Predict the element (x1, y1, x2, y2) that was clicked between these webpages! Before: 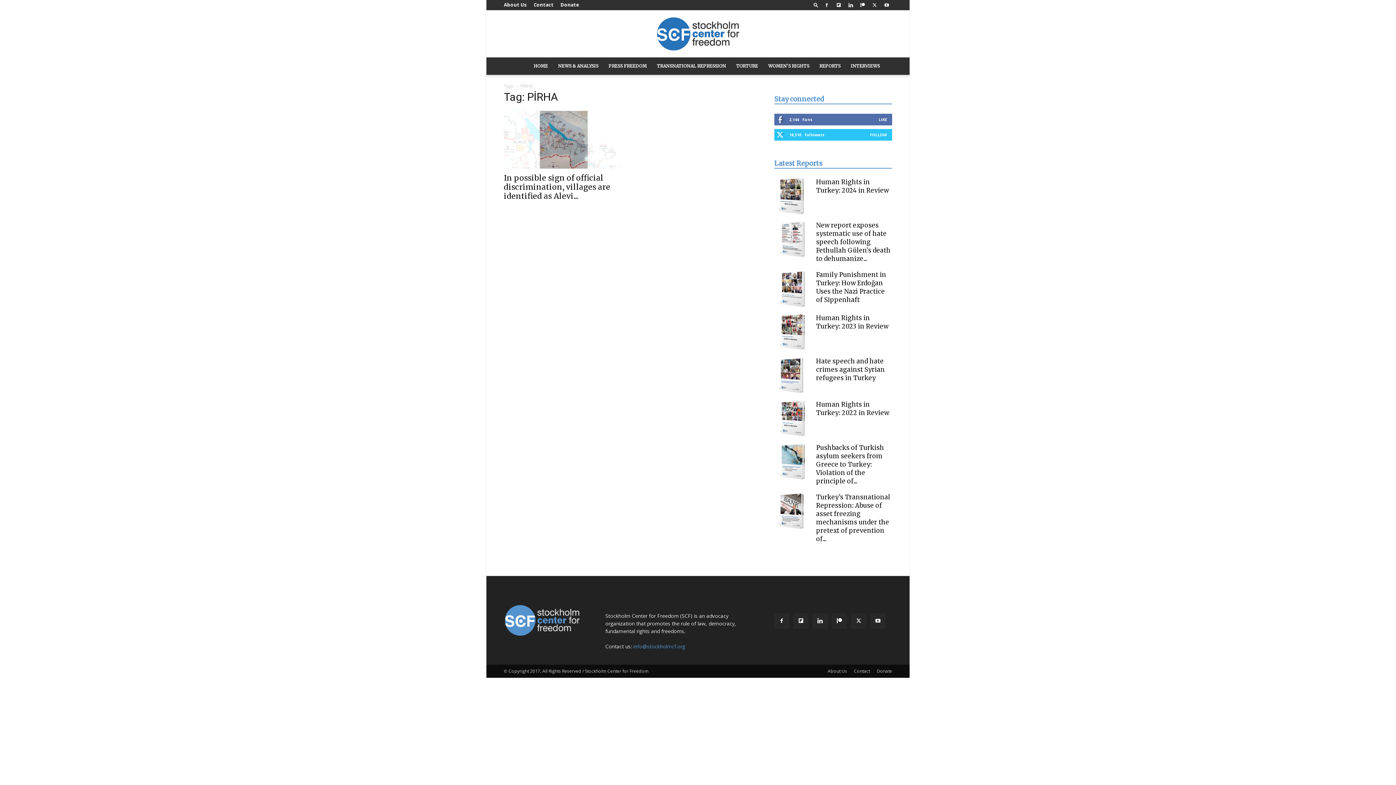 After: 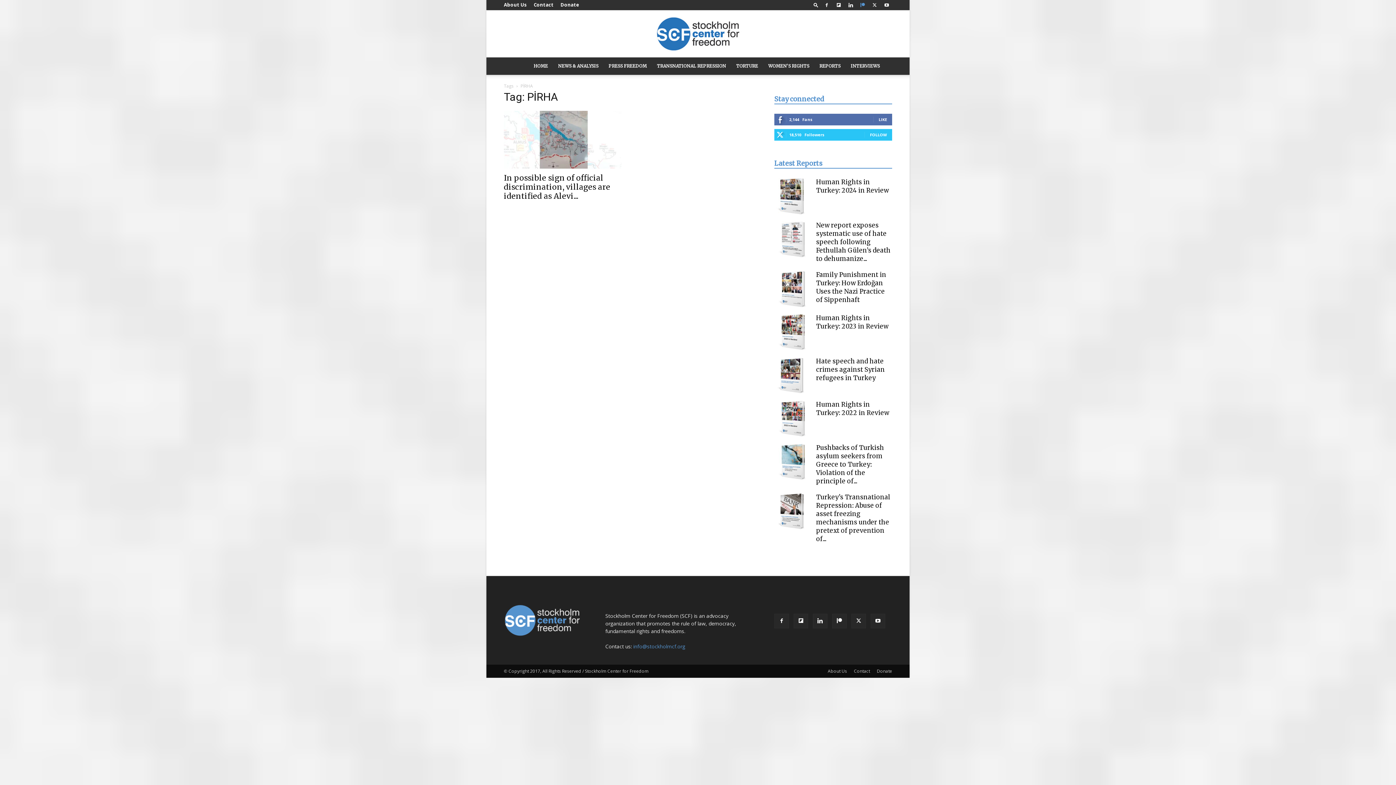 Action: bbox: (857, 0, 868, 10)